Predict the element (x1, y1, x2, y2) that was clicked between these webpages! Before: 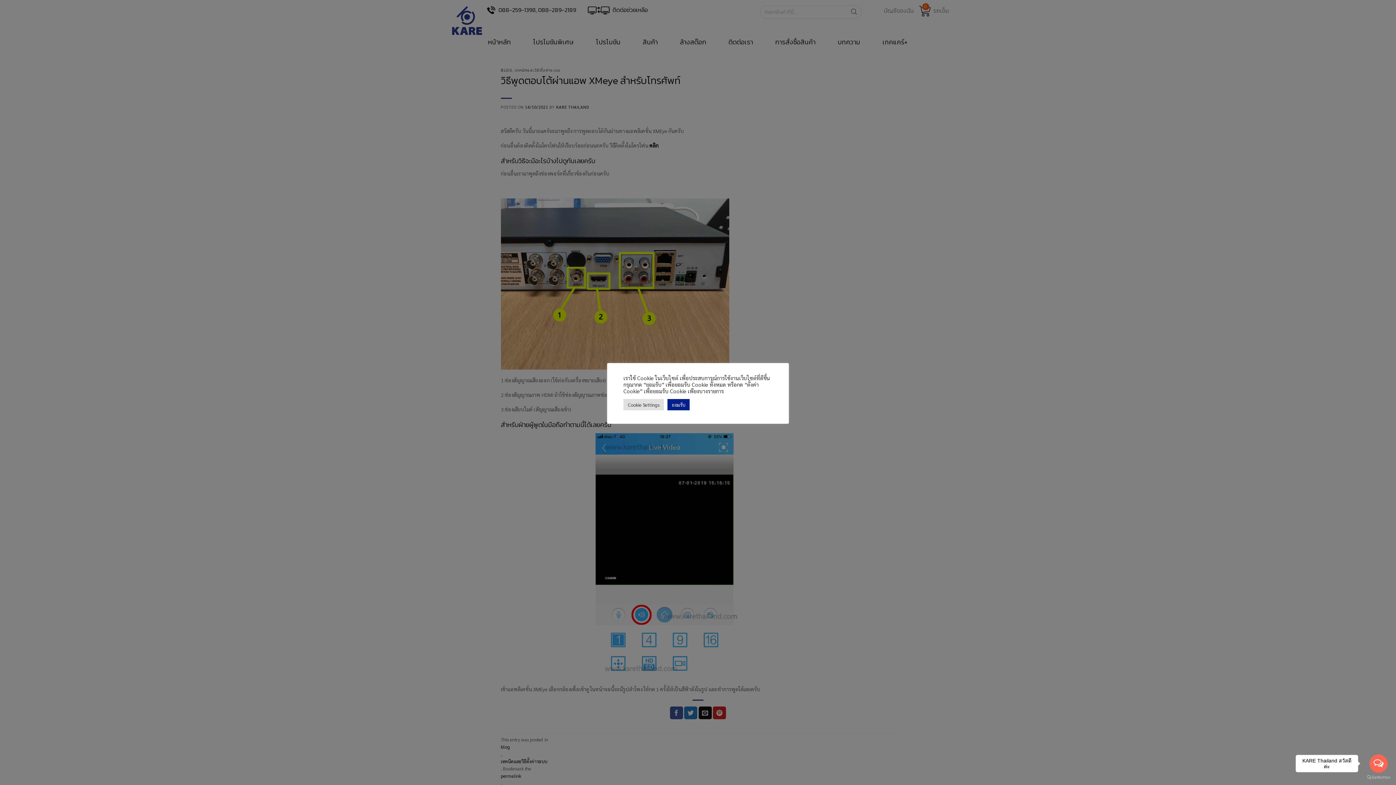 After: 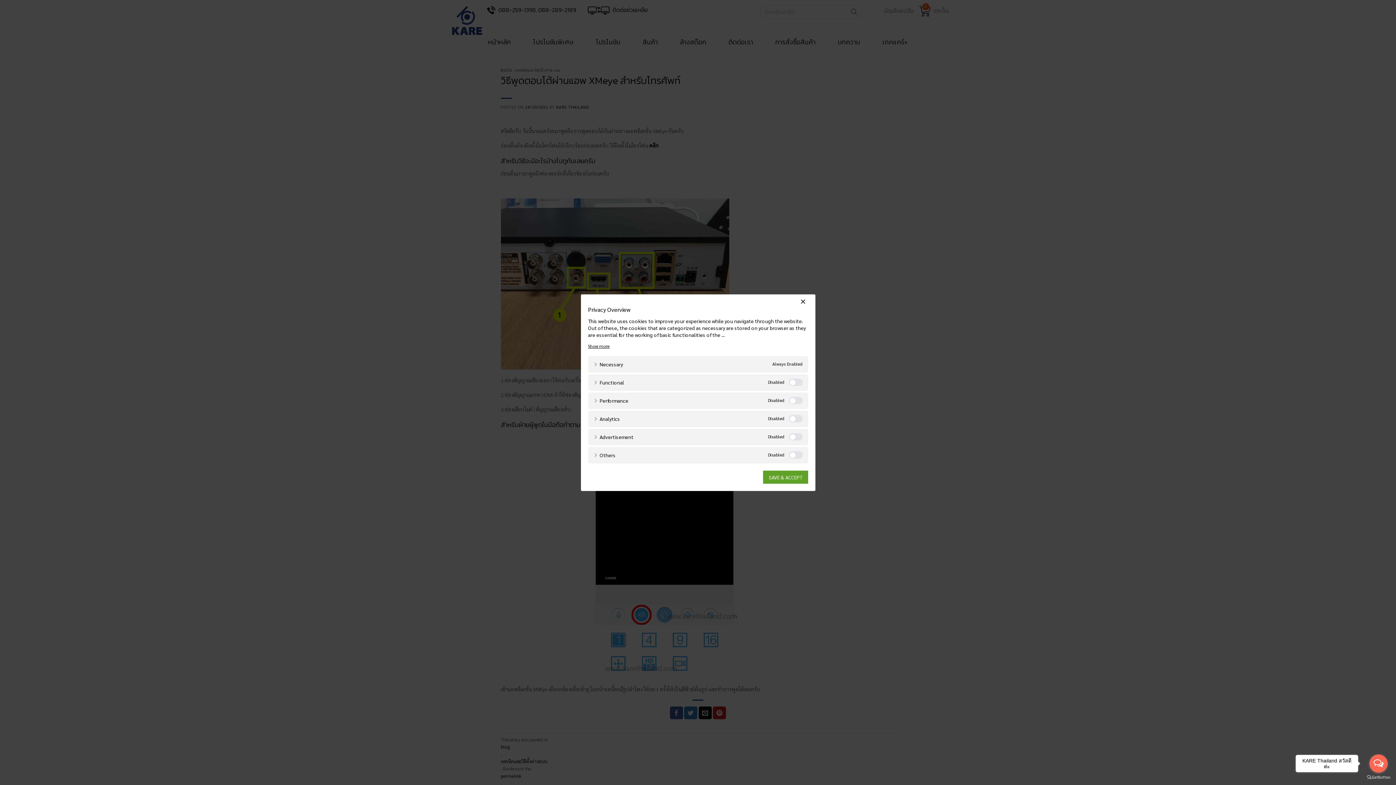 Action: label: Cookie Settings bbox: (623, 399, 664, 410)